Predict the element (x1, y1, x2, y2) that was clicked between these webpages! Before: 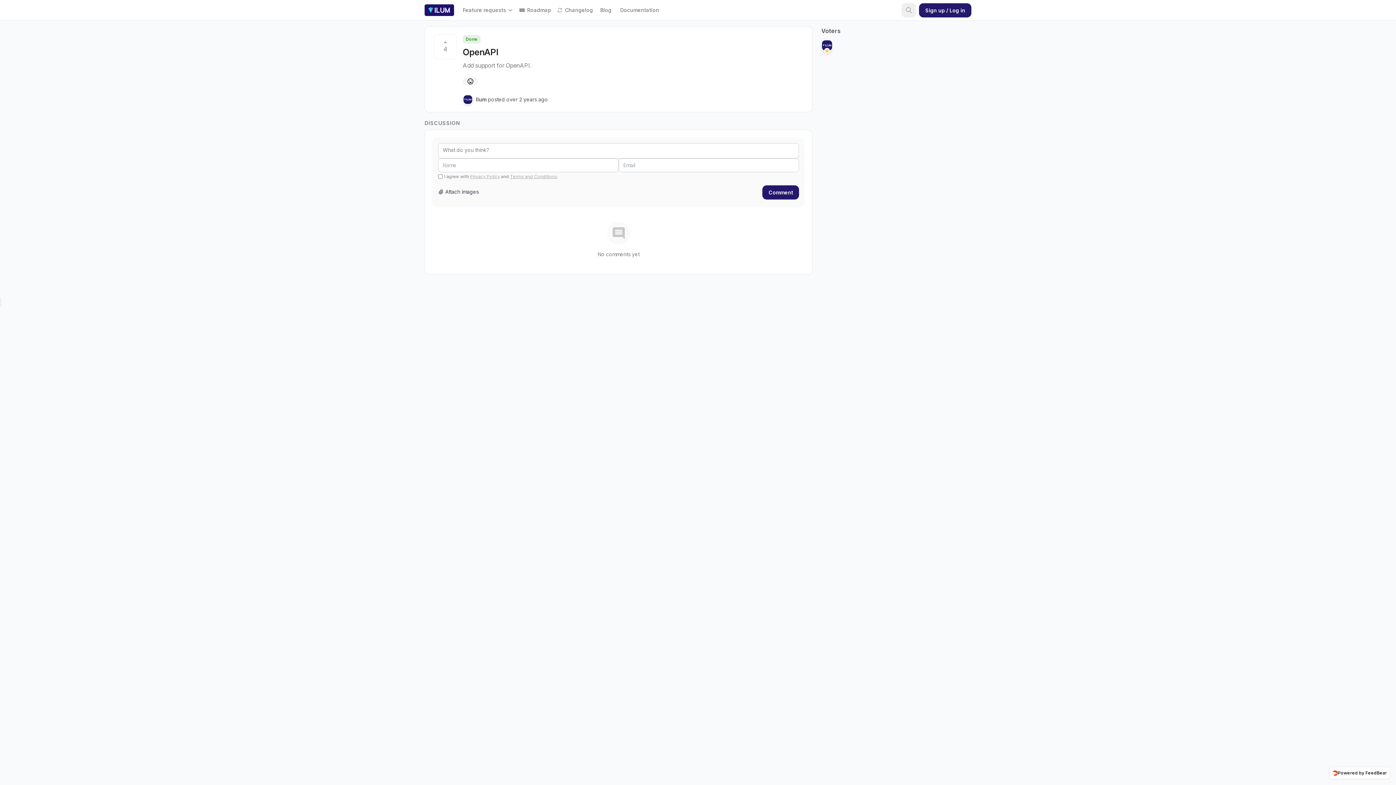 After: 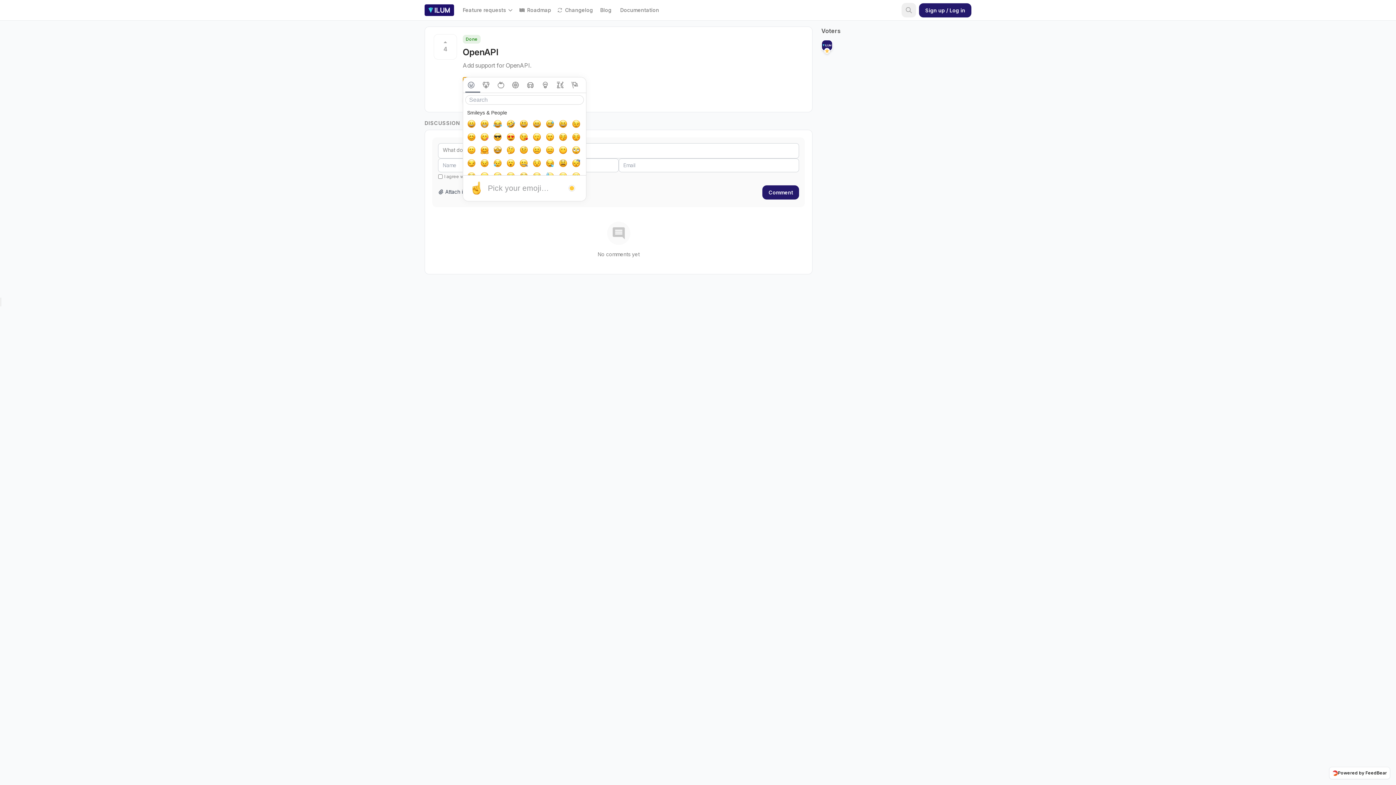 Action: bbox: (462, 77, 478, 85)